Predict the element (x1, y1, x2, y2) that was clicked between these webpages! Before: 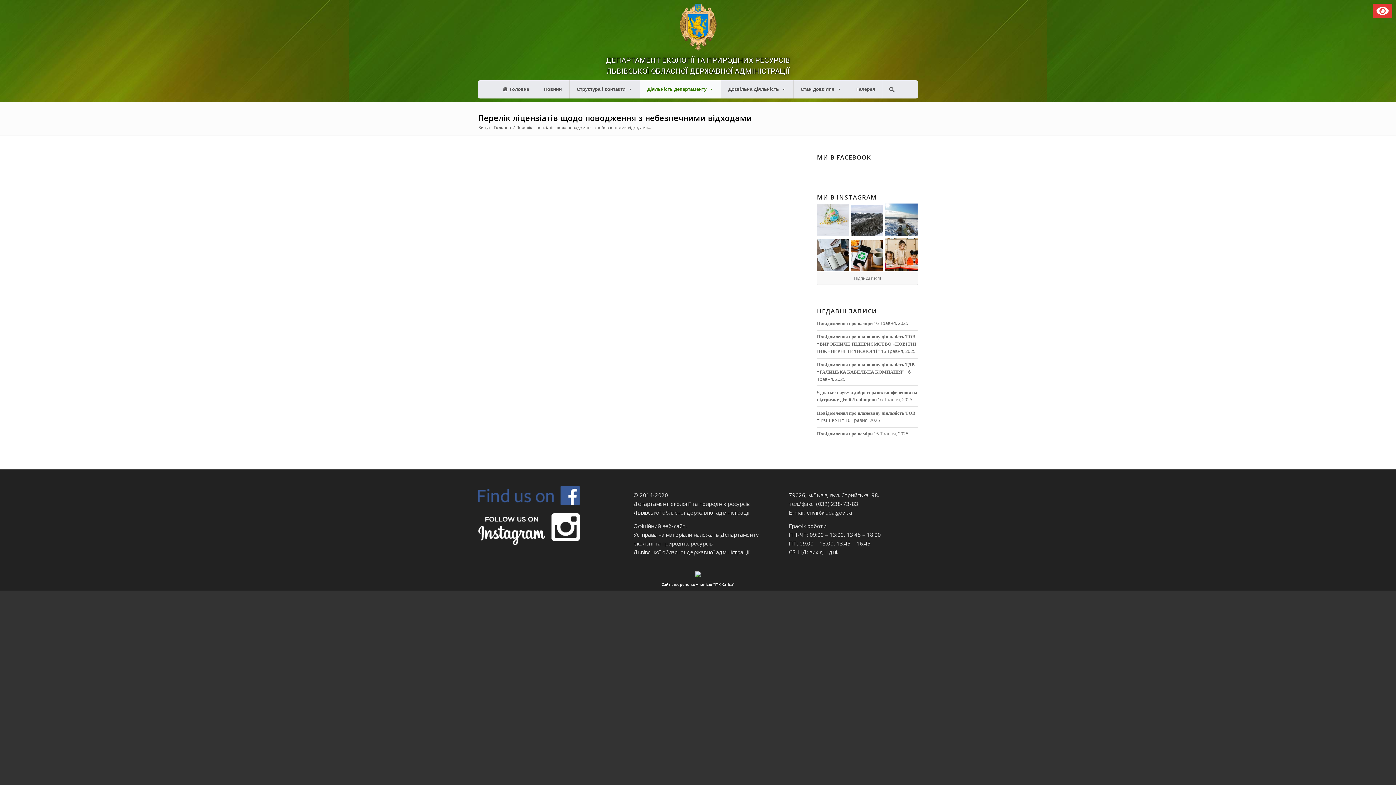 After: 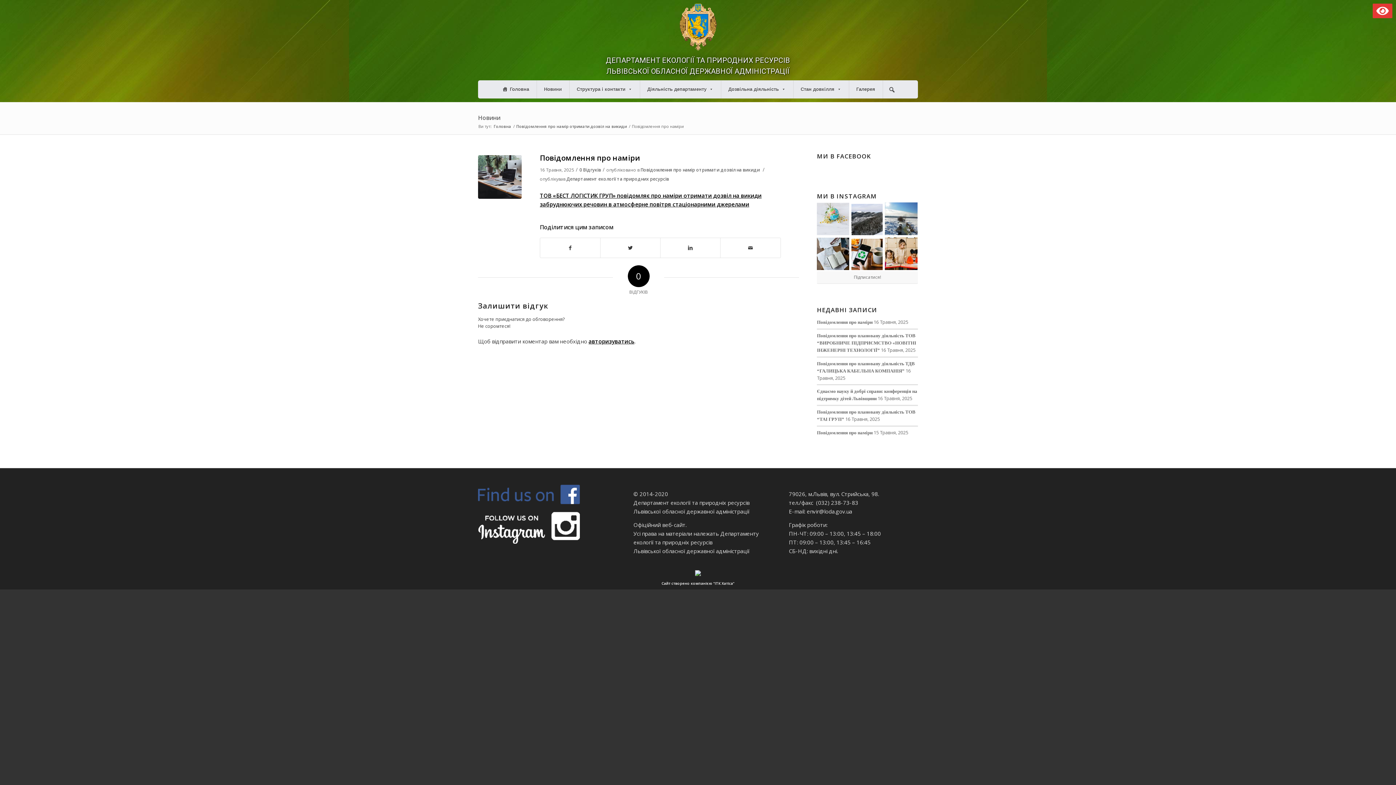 Action: bbox: (817, 321, 872, 326) label: Повідомлення про наміри